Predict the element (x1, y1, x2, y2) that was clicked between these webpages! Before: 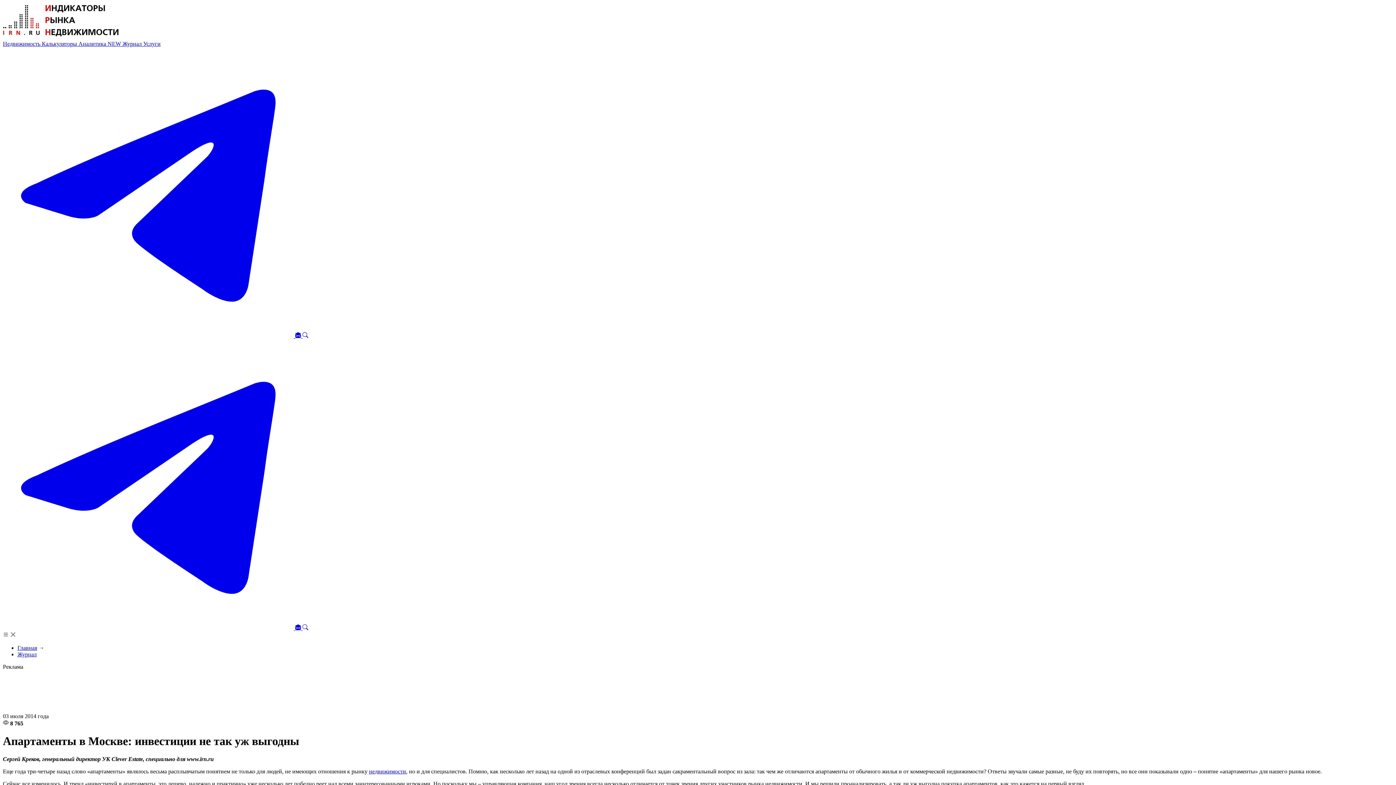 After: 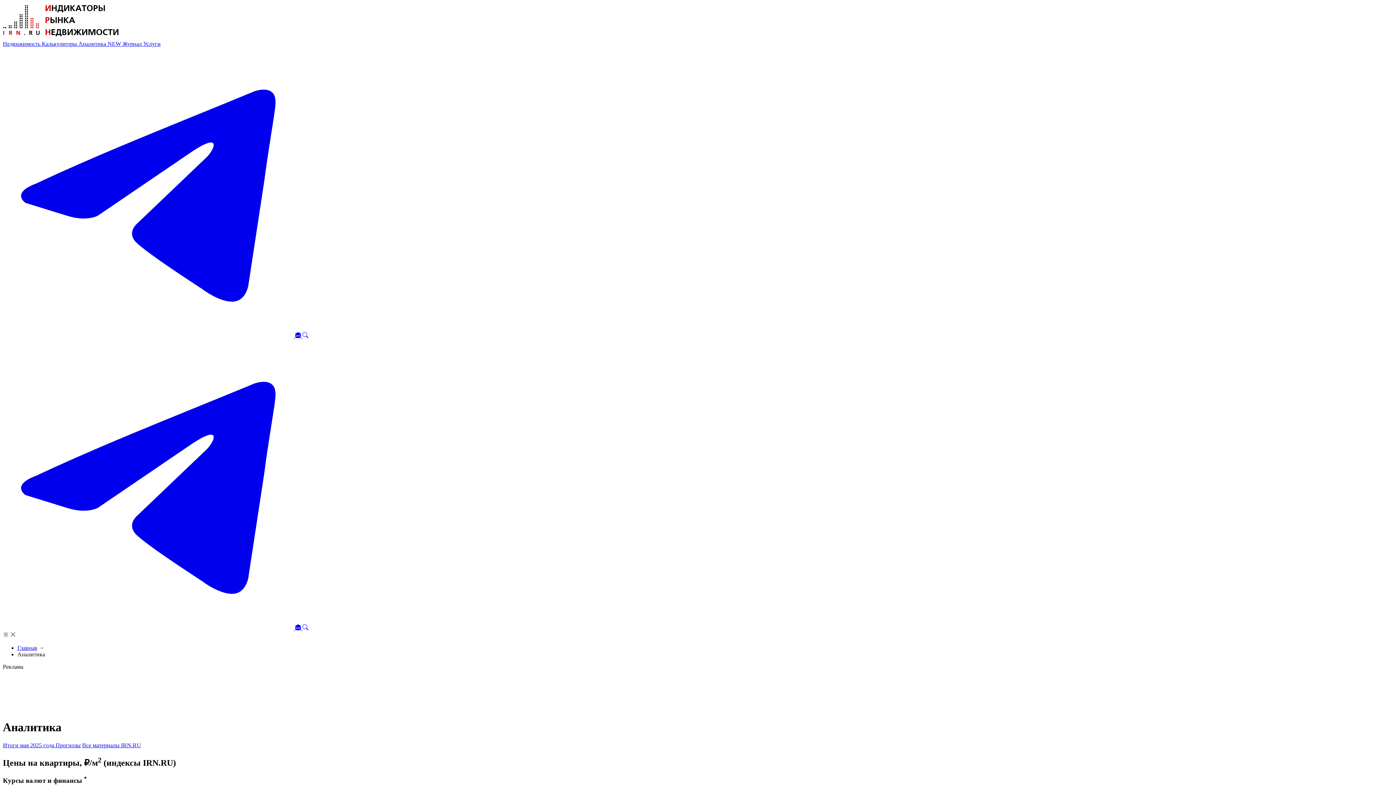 Action: label: Аналитика NEW  bbox: (78, 40, 122, 46)